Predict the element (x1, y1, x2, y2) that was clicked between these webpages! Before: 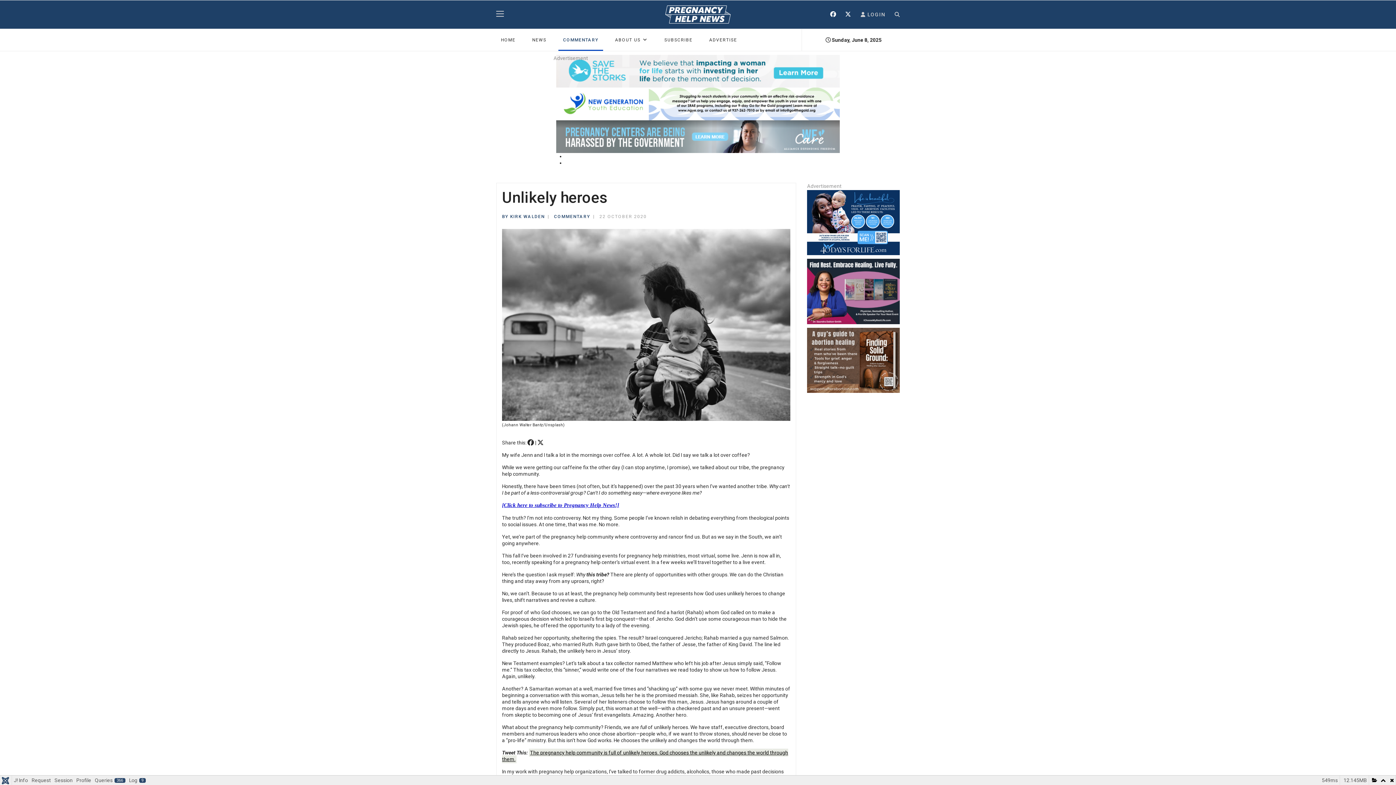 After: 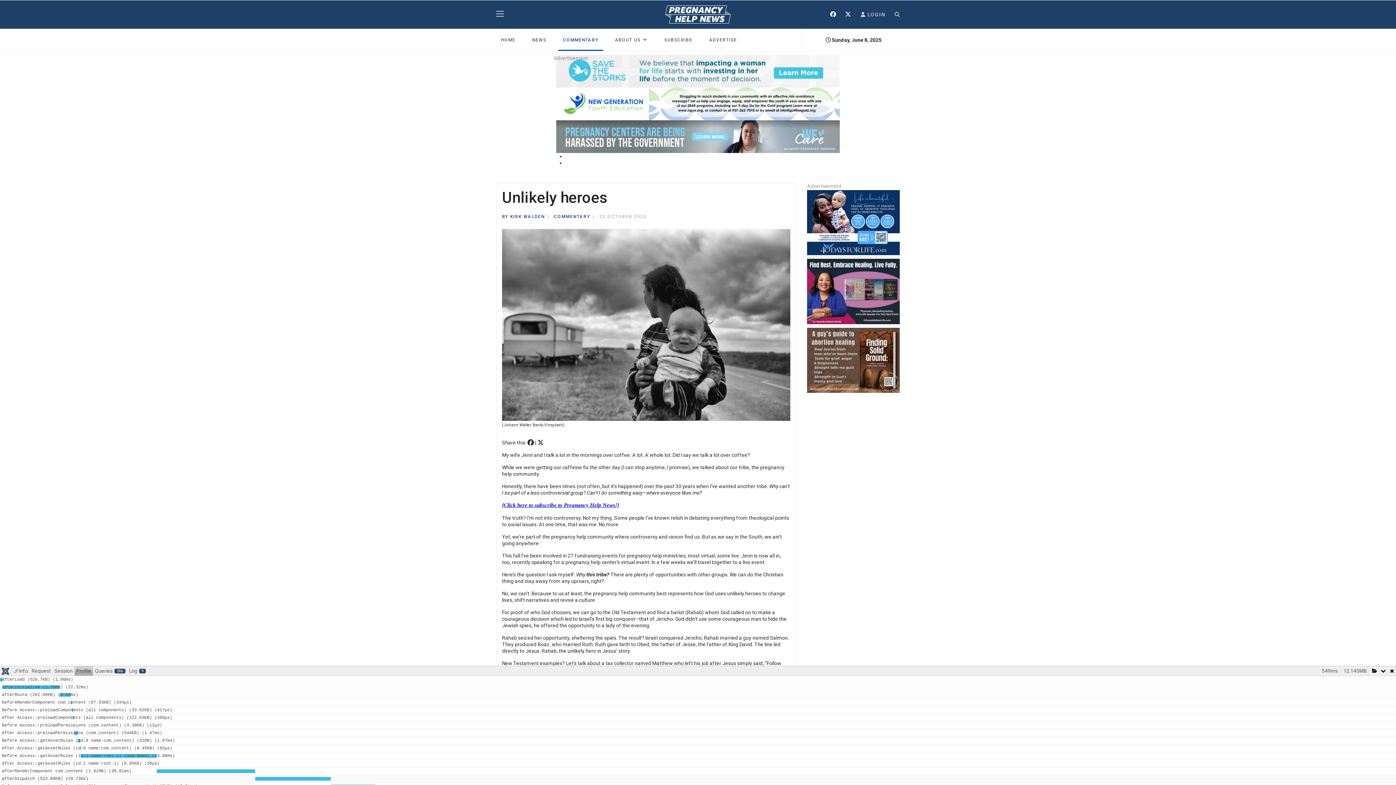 Action: bbox: (74, 775, 93, 785) label: Profile